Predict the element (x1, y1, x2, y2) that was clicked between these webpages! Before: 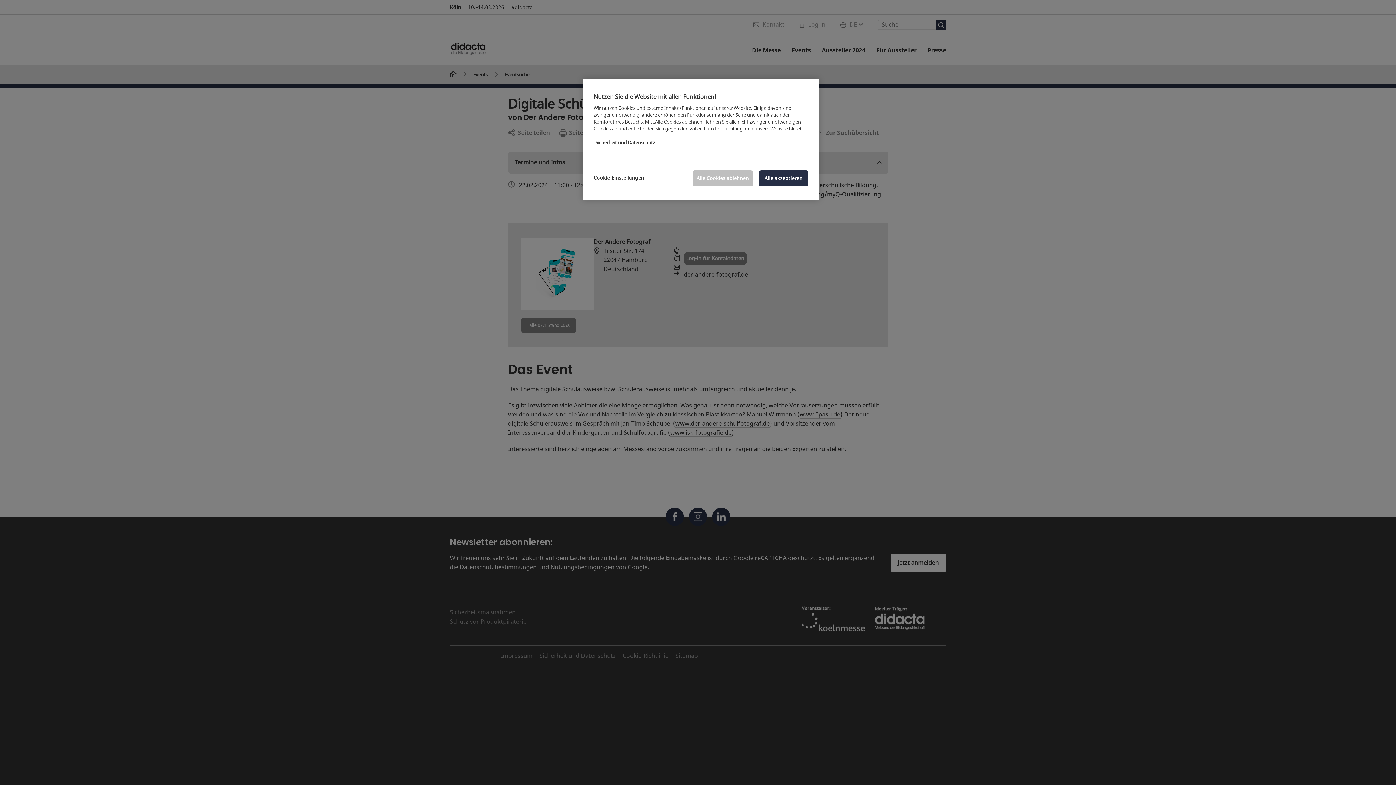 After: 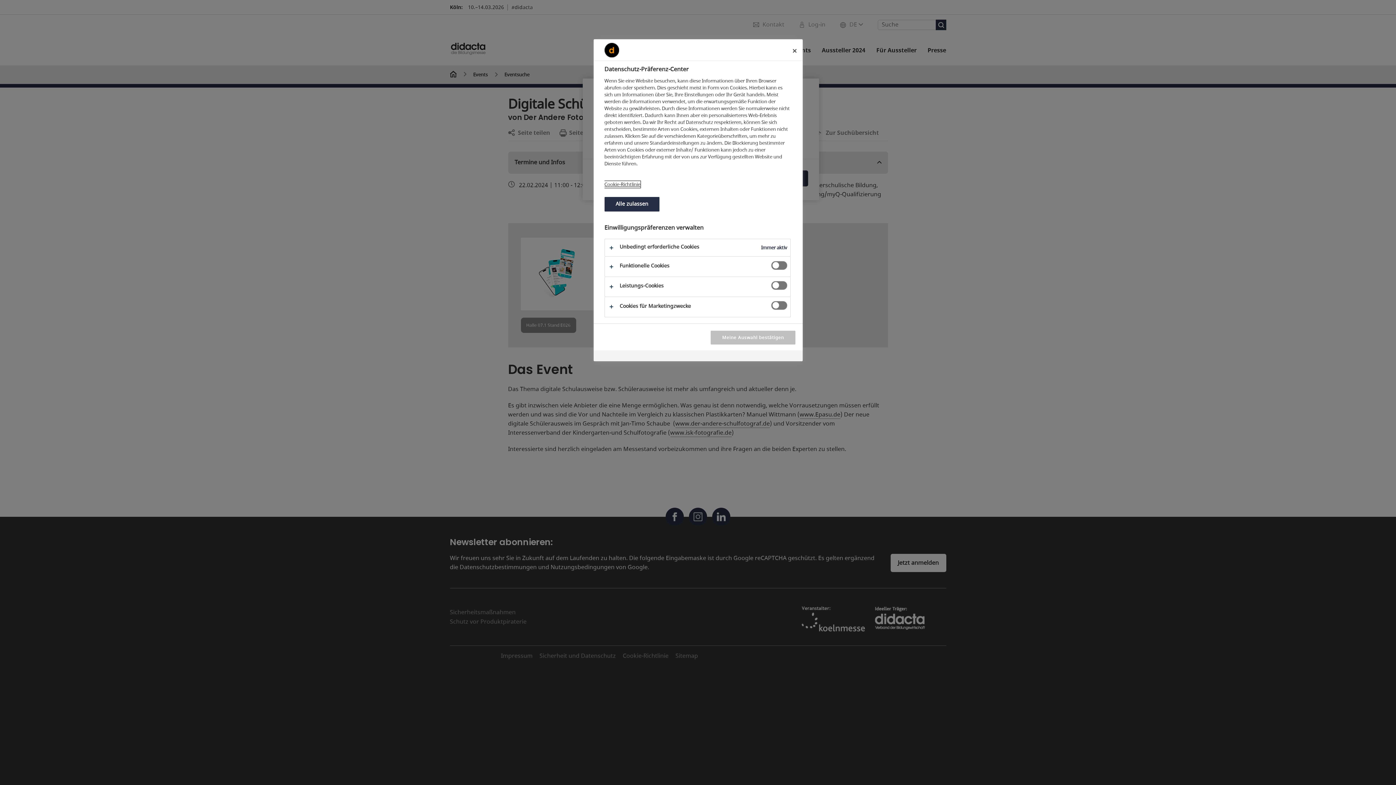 Action: label: Cookie-Einstellungen bbox: (593, 170, 644, 185)